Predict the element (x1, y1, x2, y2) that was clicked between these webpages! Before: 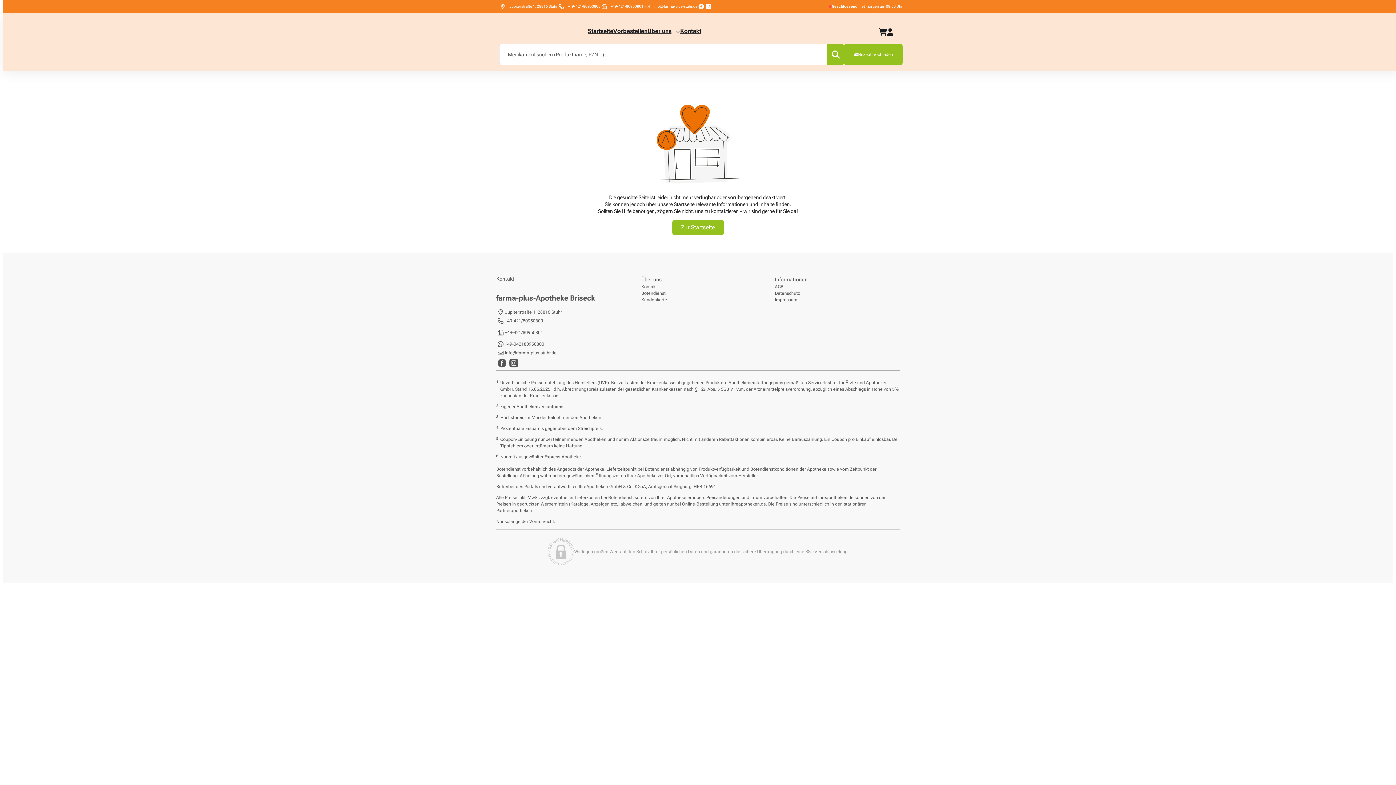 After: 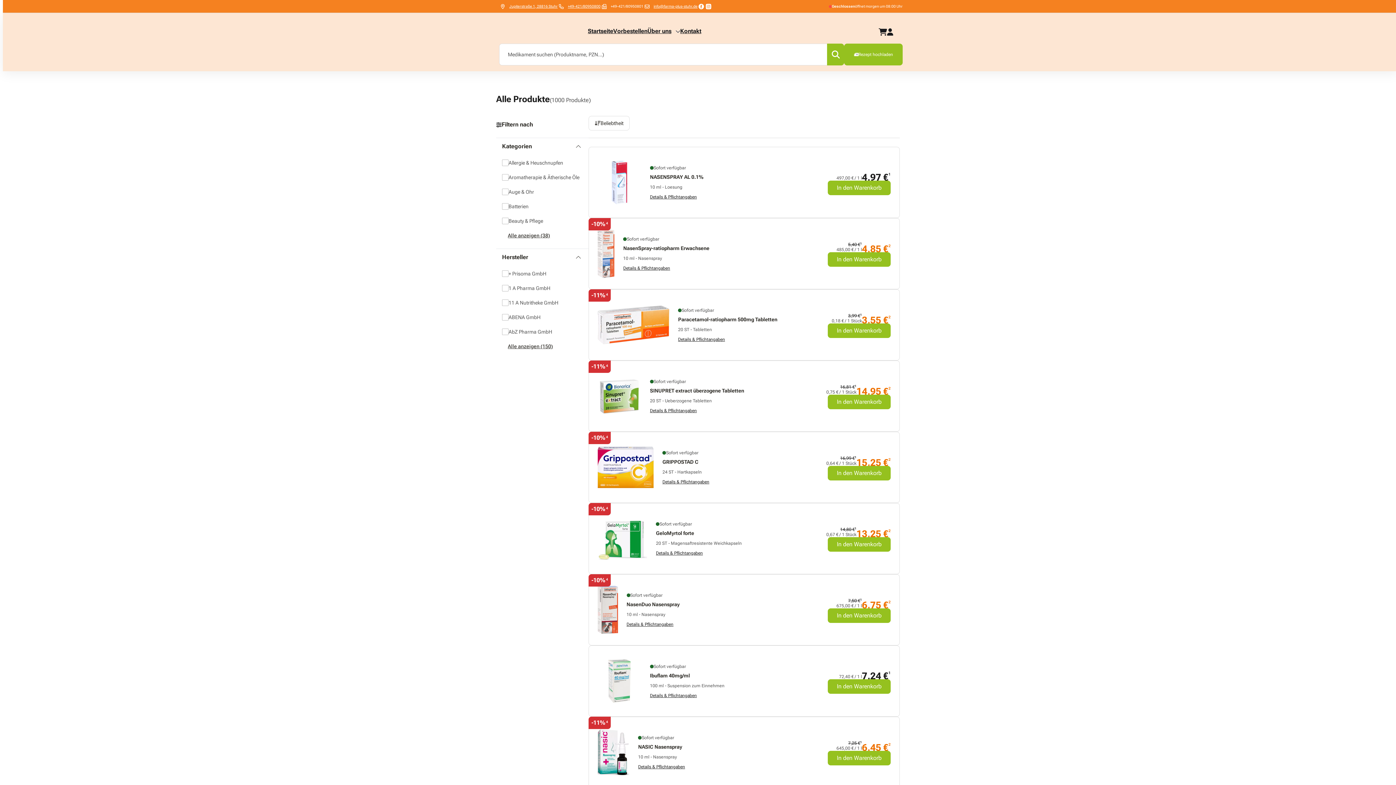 Action: bbox: (613, 25, 647, 36) label: Vorbestellen